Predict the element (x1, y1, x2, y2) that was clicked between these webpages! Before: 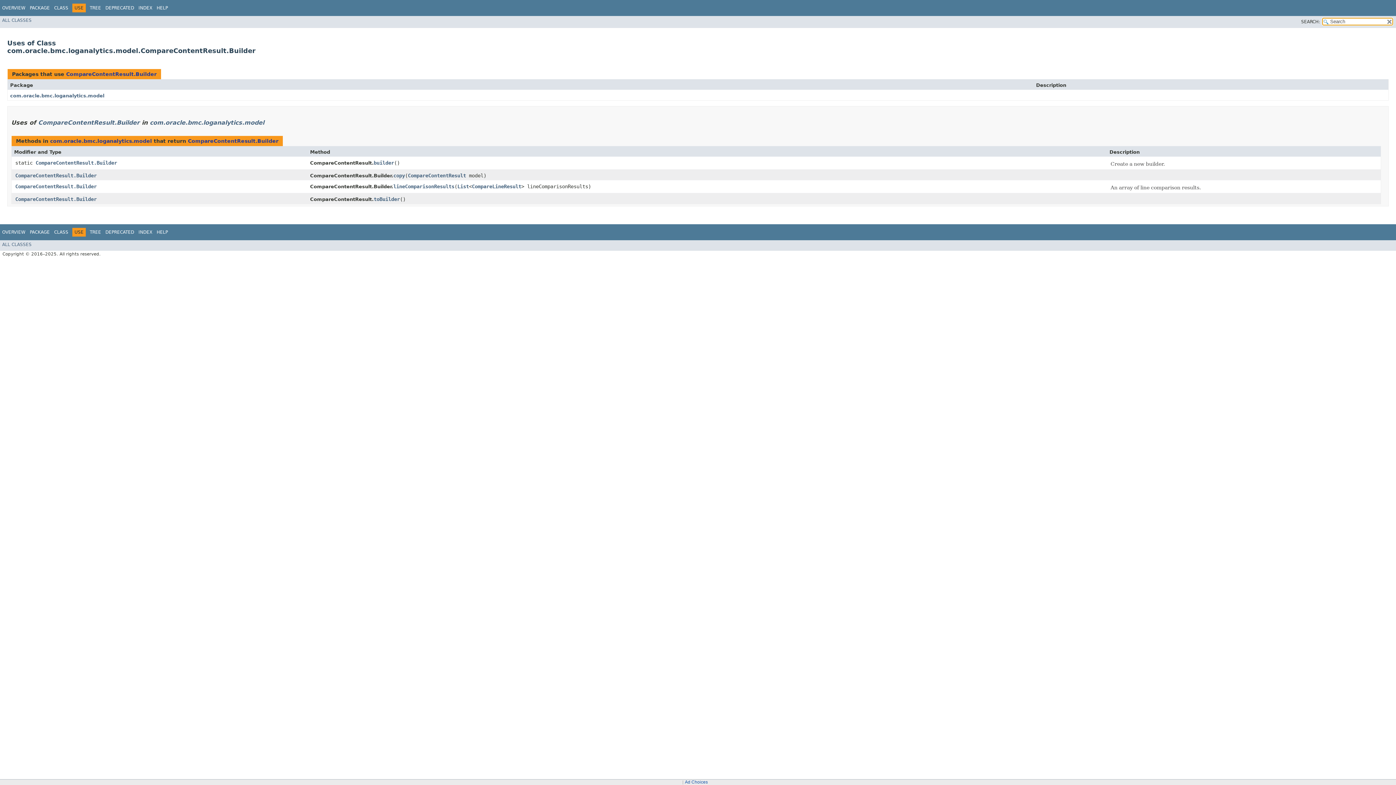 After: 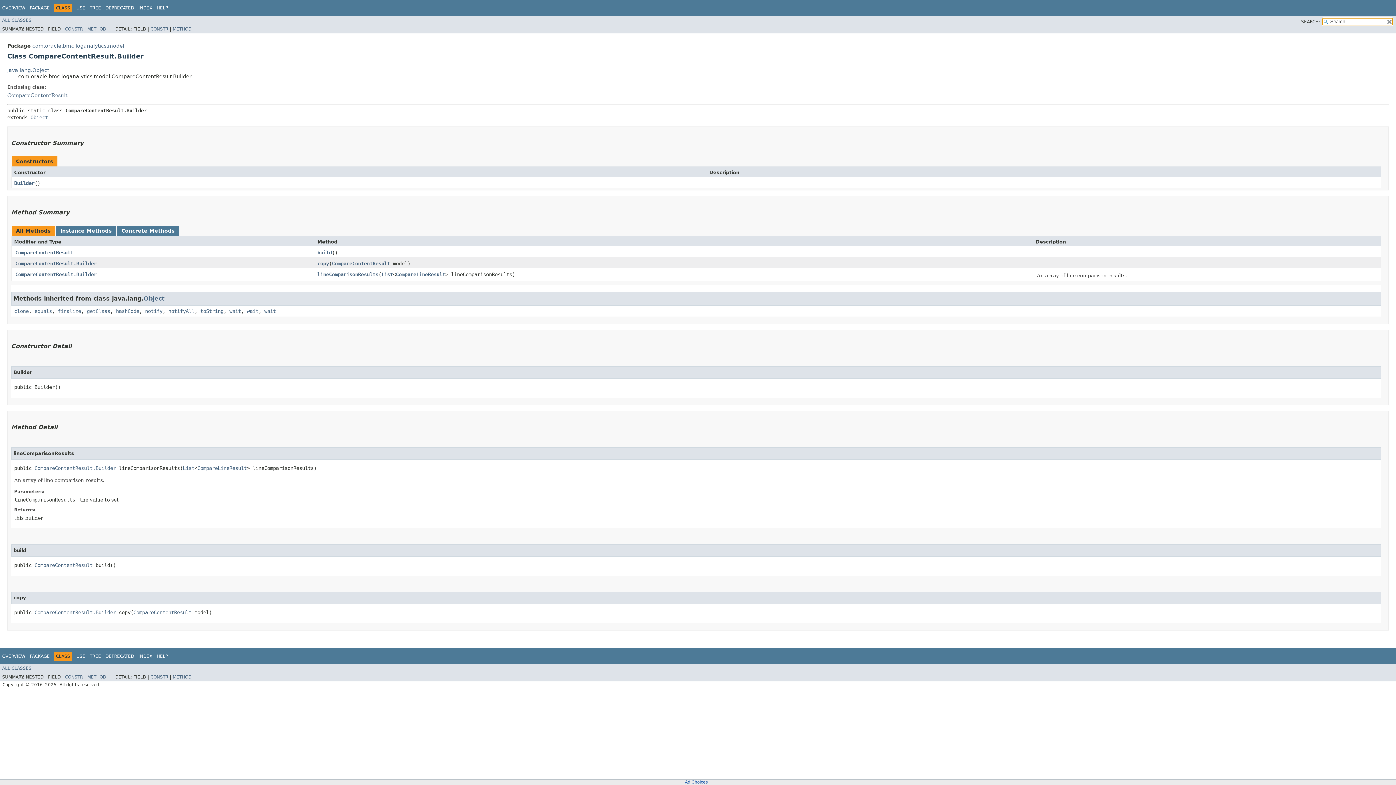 Action: bbox: (54, 229, 68, 234) label: CLASS